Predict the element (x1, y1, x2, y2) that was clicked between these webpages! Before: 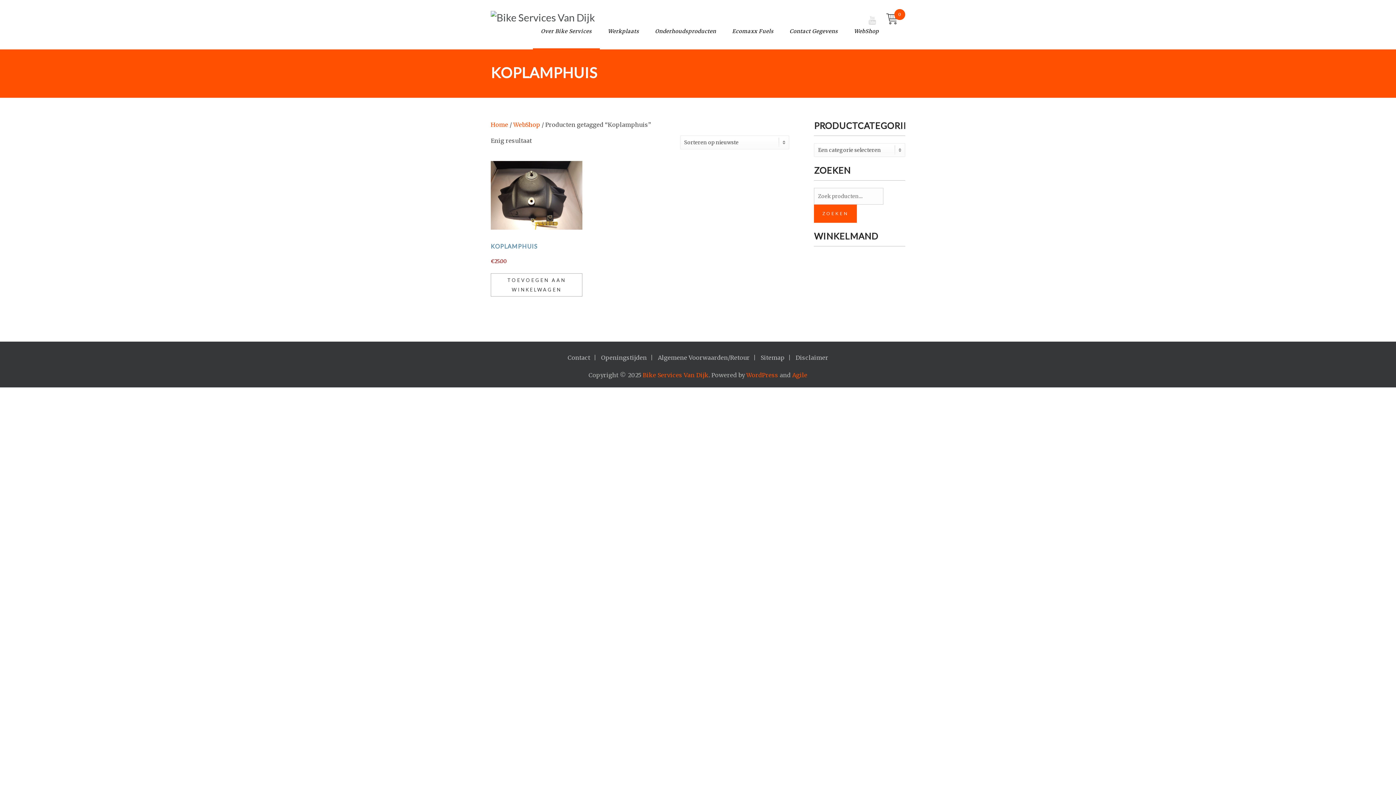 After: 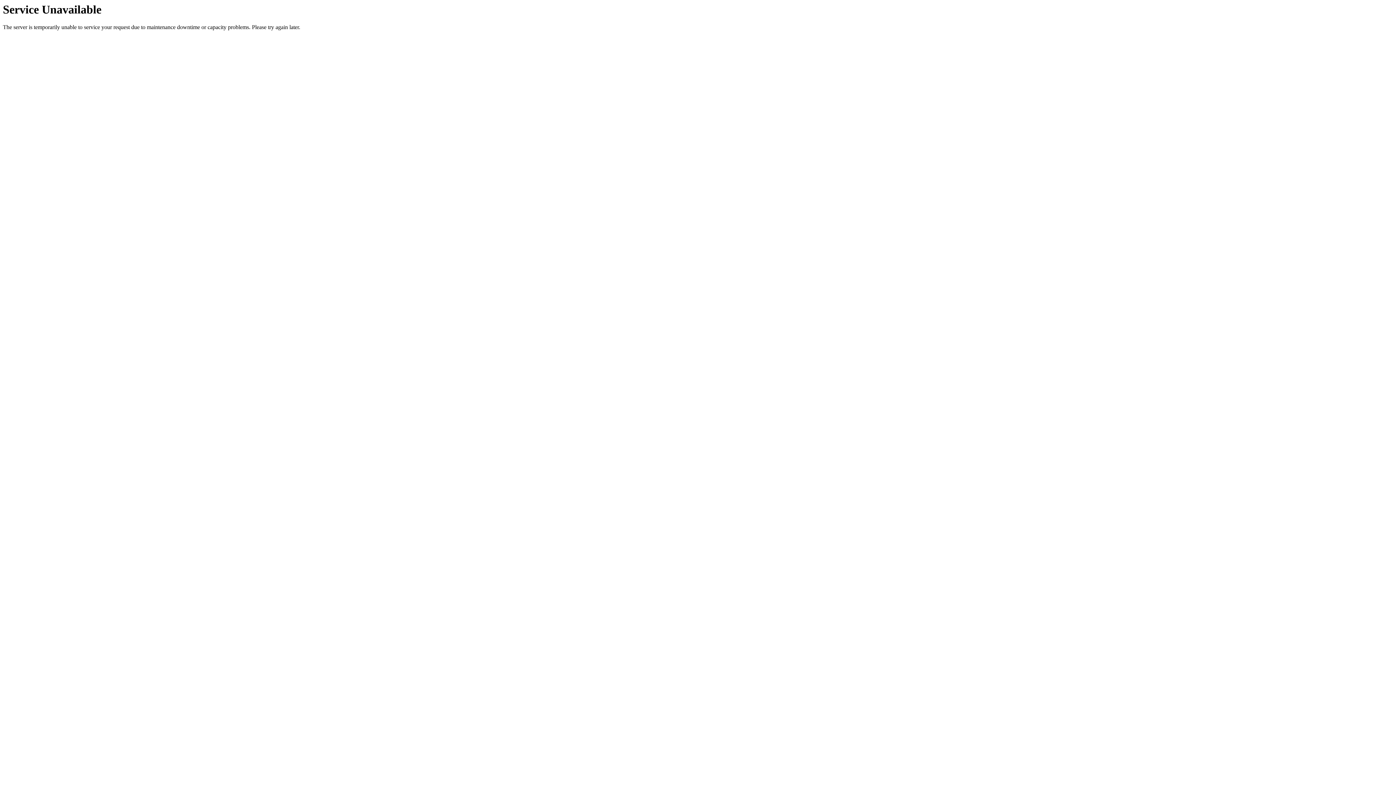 Action: label: Werkplaats bbox: (600, 13, 647, 49)